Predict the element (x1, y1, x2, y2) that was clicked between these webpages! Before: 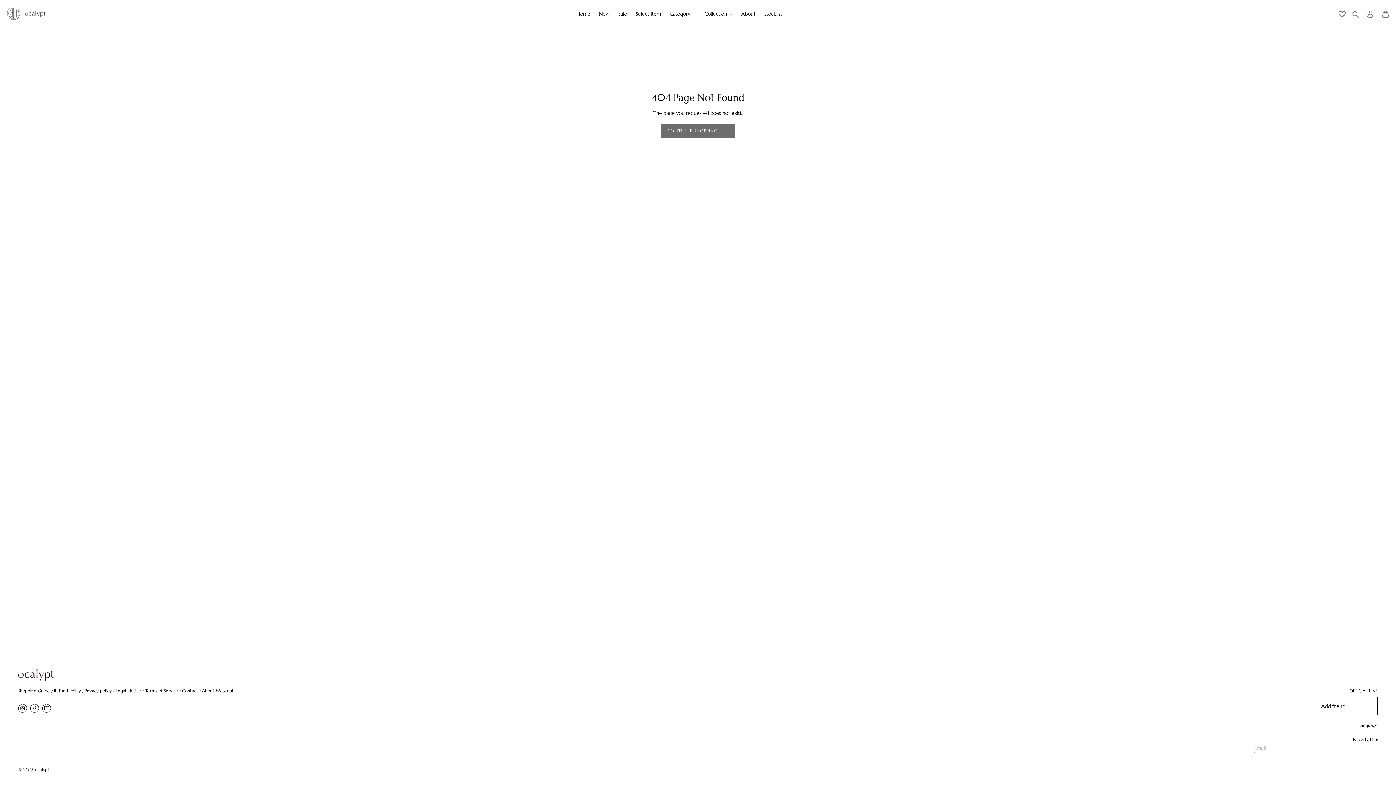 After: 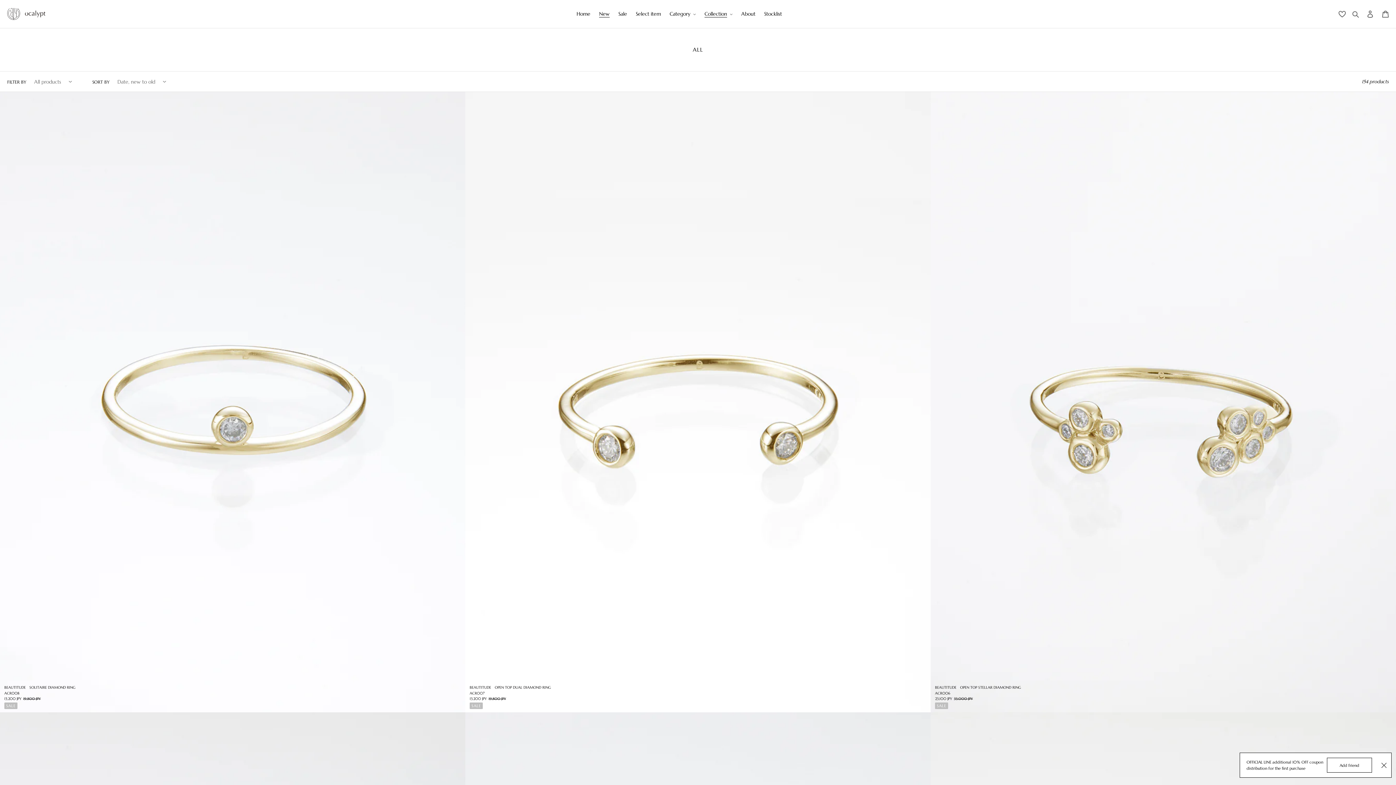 Action: label: New bbox: (595, 9, 613, 18)